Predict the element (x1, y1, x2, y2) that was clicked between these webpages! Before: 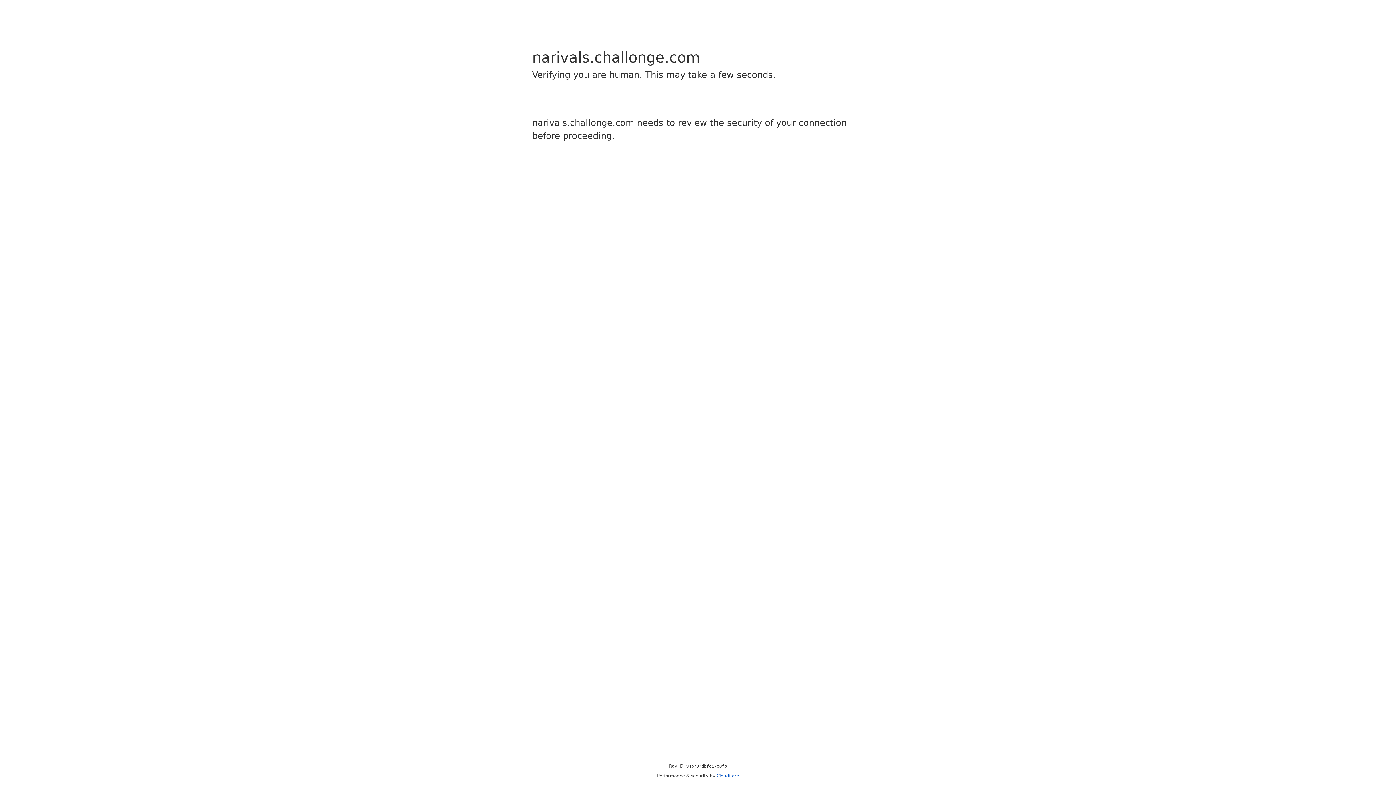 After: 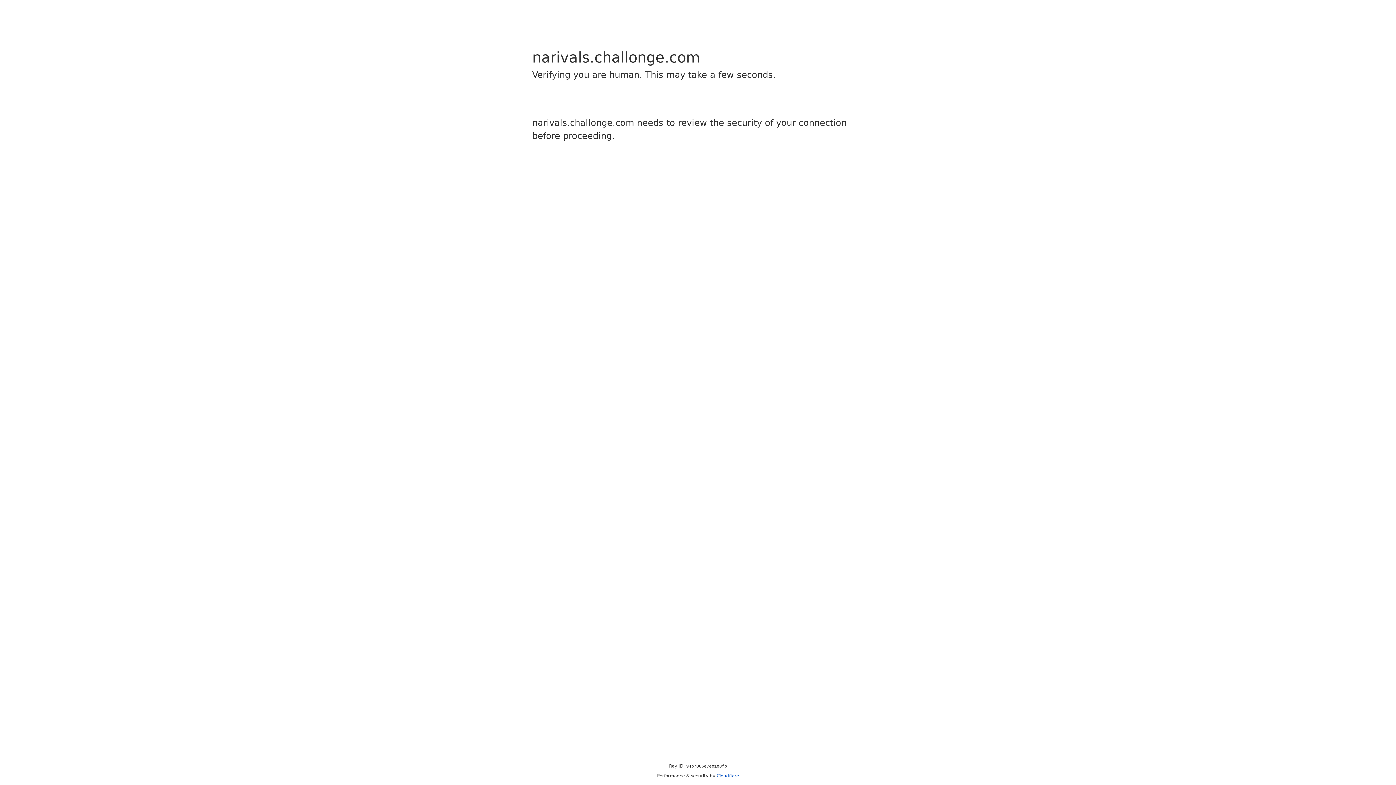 Action: bbox: (716, 773, 739, 778) label: Cloudflare